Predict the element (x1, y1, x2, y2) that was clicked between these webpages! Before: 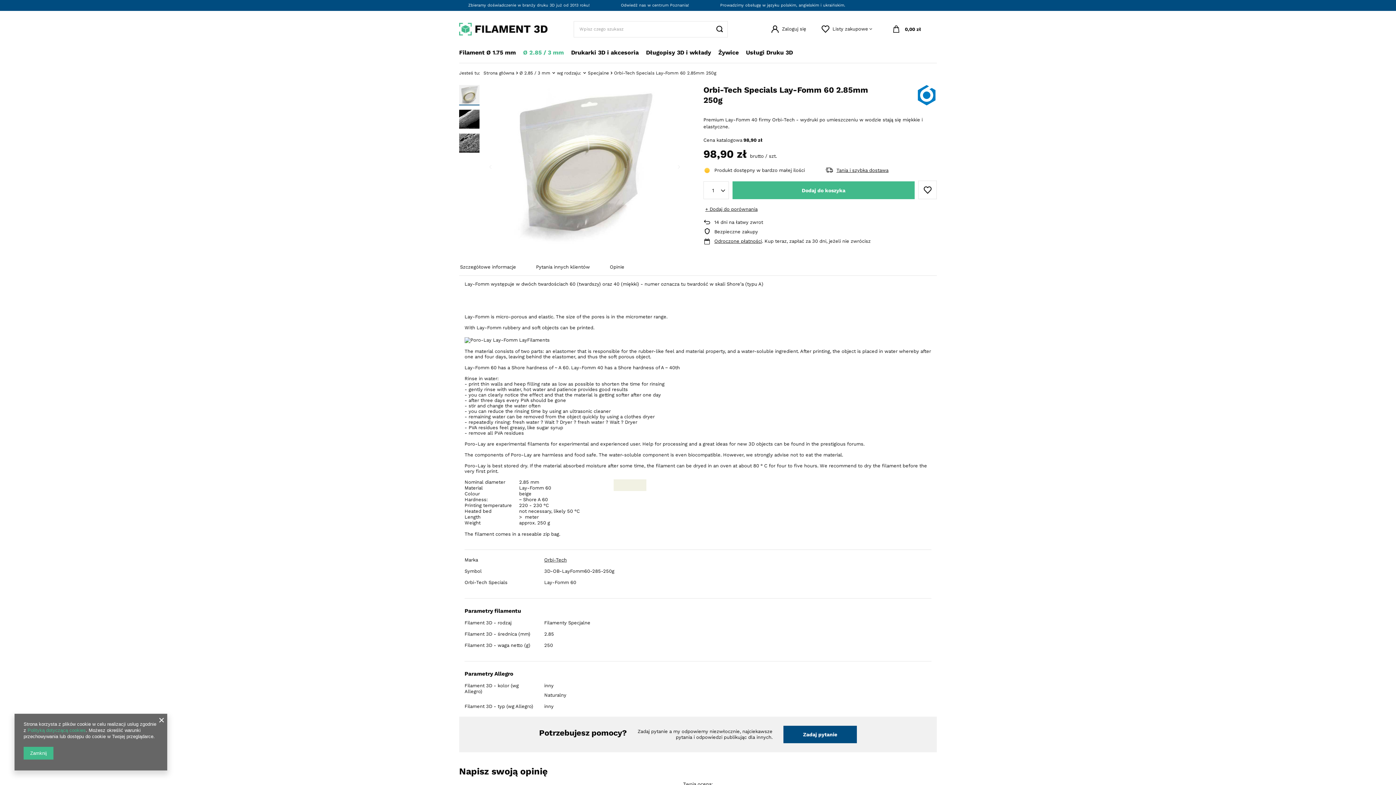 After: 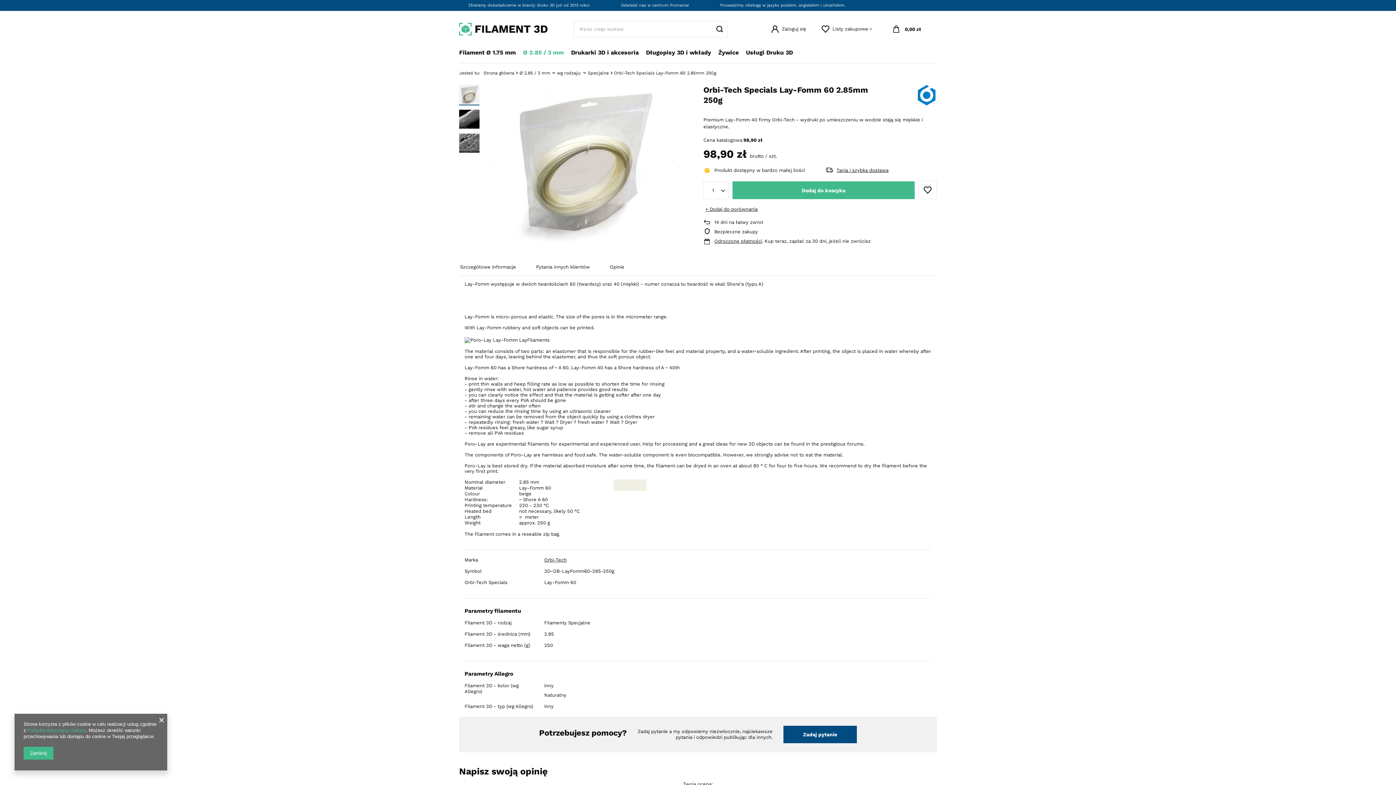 Action: bbox: (703, 181, 729, 199)